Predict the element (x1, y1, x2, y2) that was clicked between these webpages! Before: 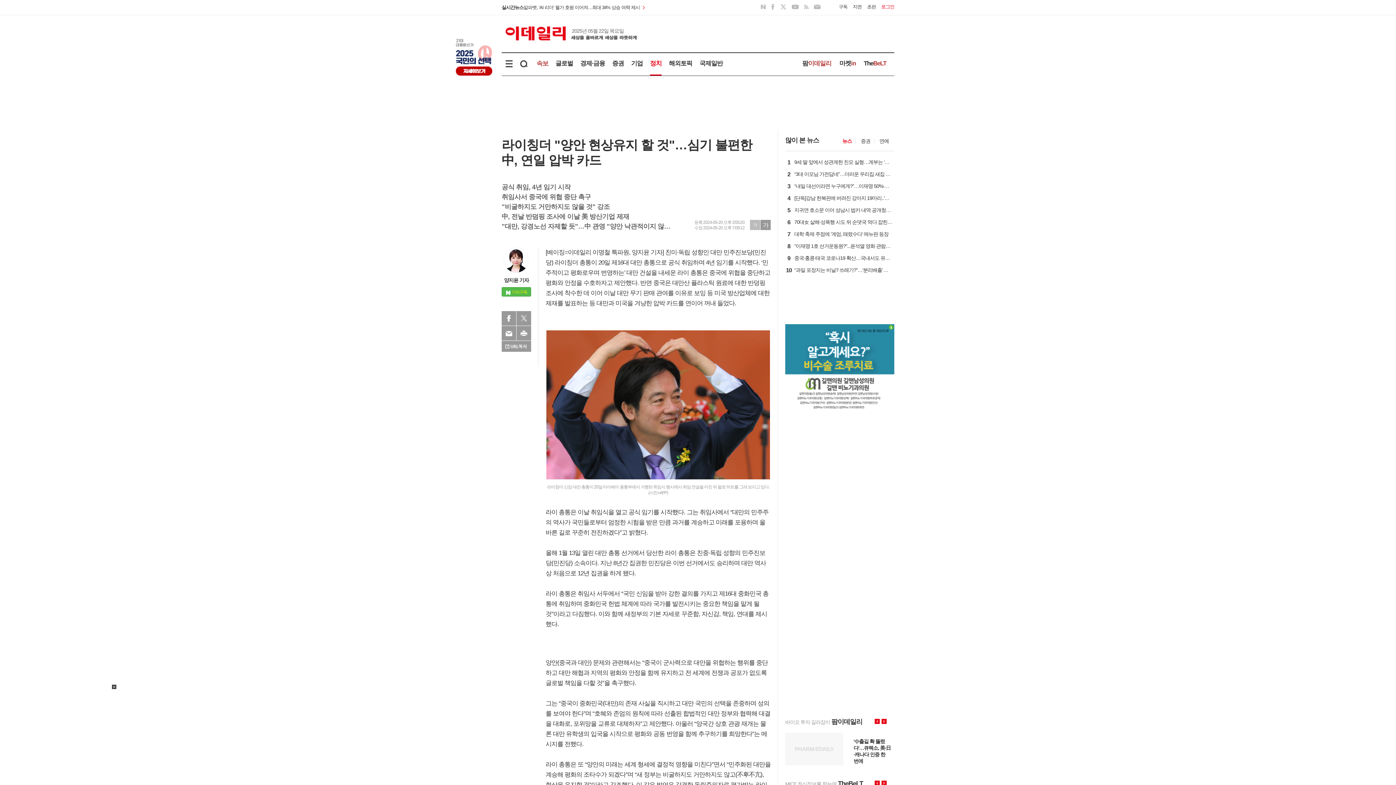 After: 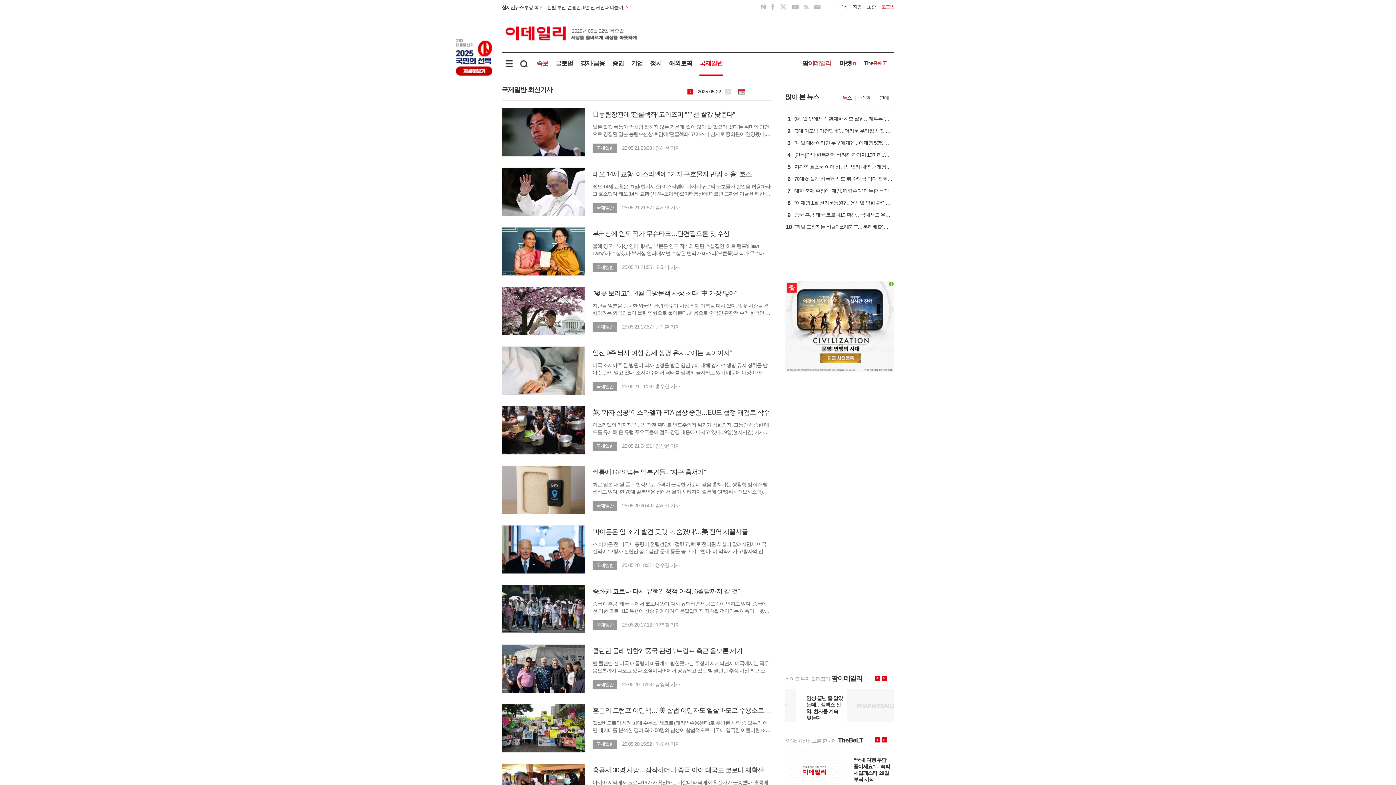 Action: label: 국제일반 bbox: (699, 60, 722, 66)